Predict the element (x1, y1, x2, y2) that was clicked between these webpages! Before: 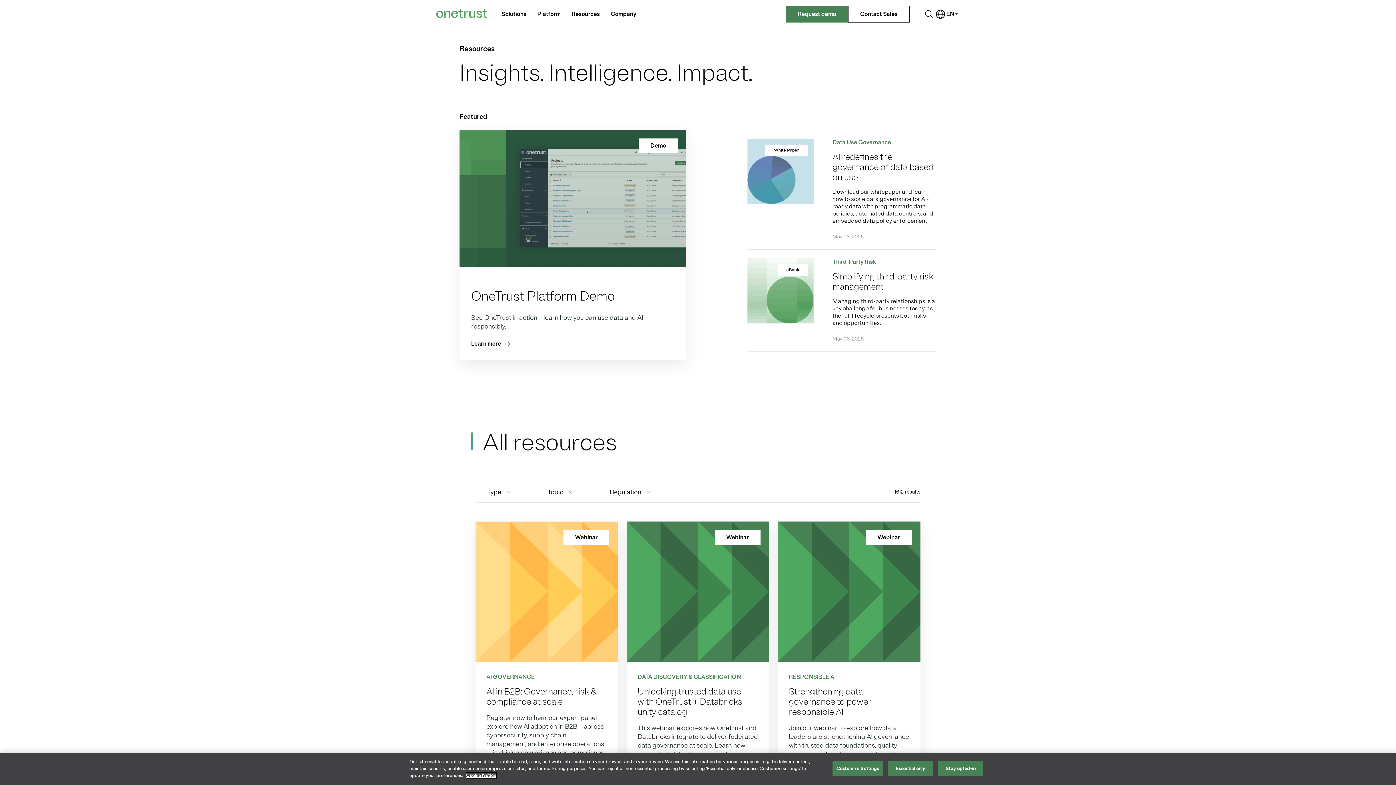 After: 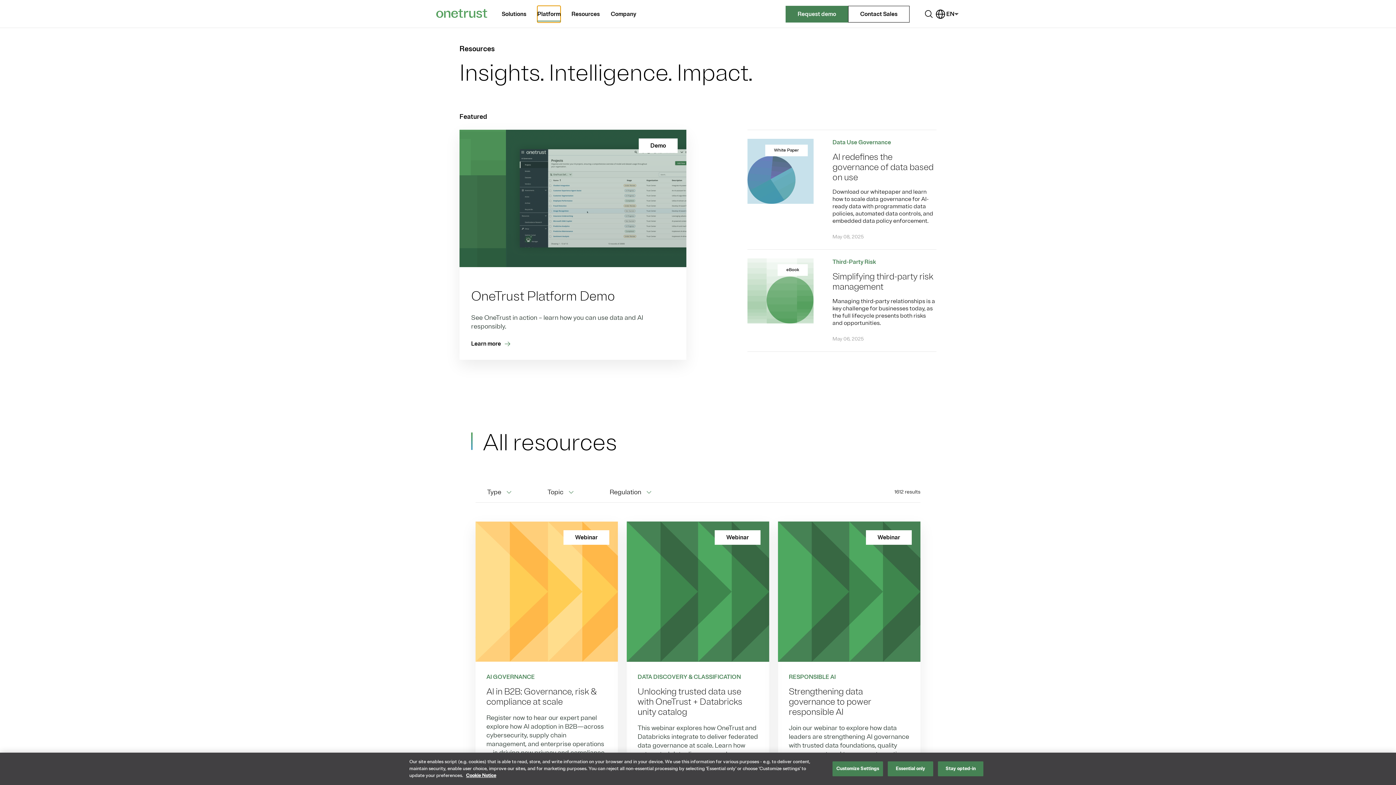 Action: label: Platform Menu bbox: (537, 5, 560, 22)